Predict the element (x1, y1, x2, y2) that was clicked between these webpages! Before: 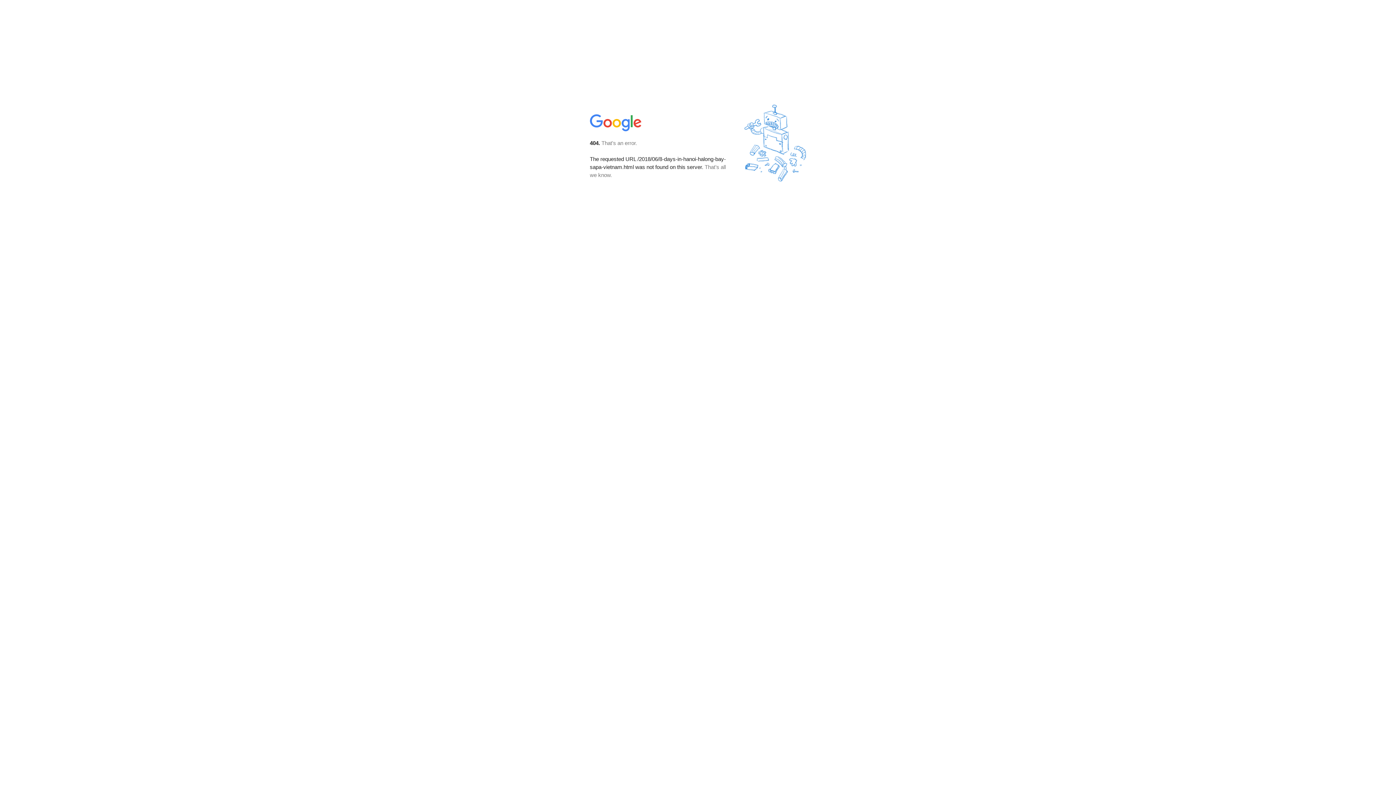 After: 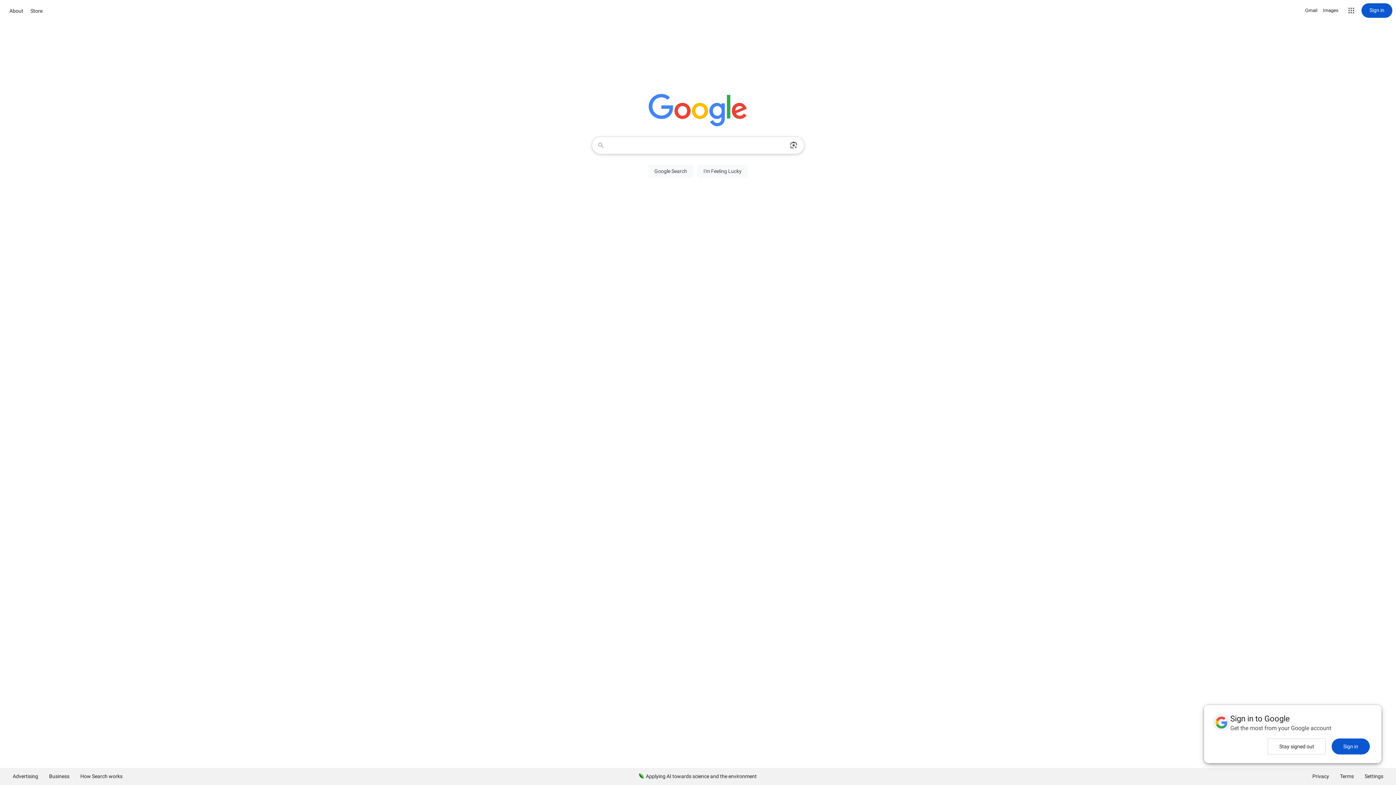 Action: bbox: (590, 127, 642, 134)